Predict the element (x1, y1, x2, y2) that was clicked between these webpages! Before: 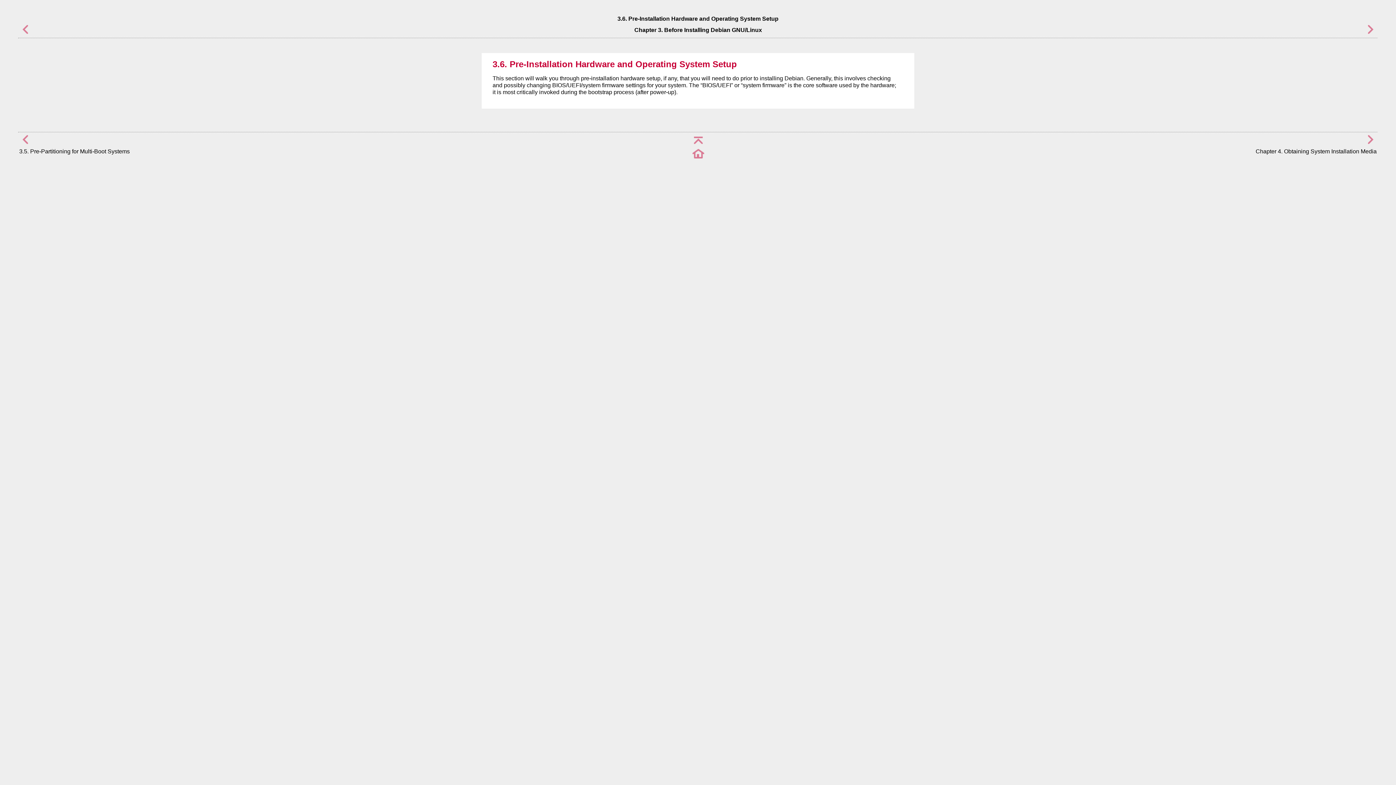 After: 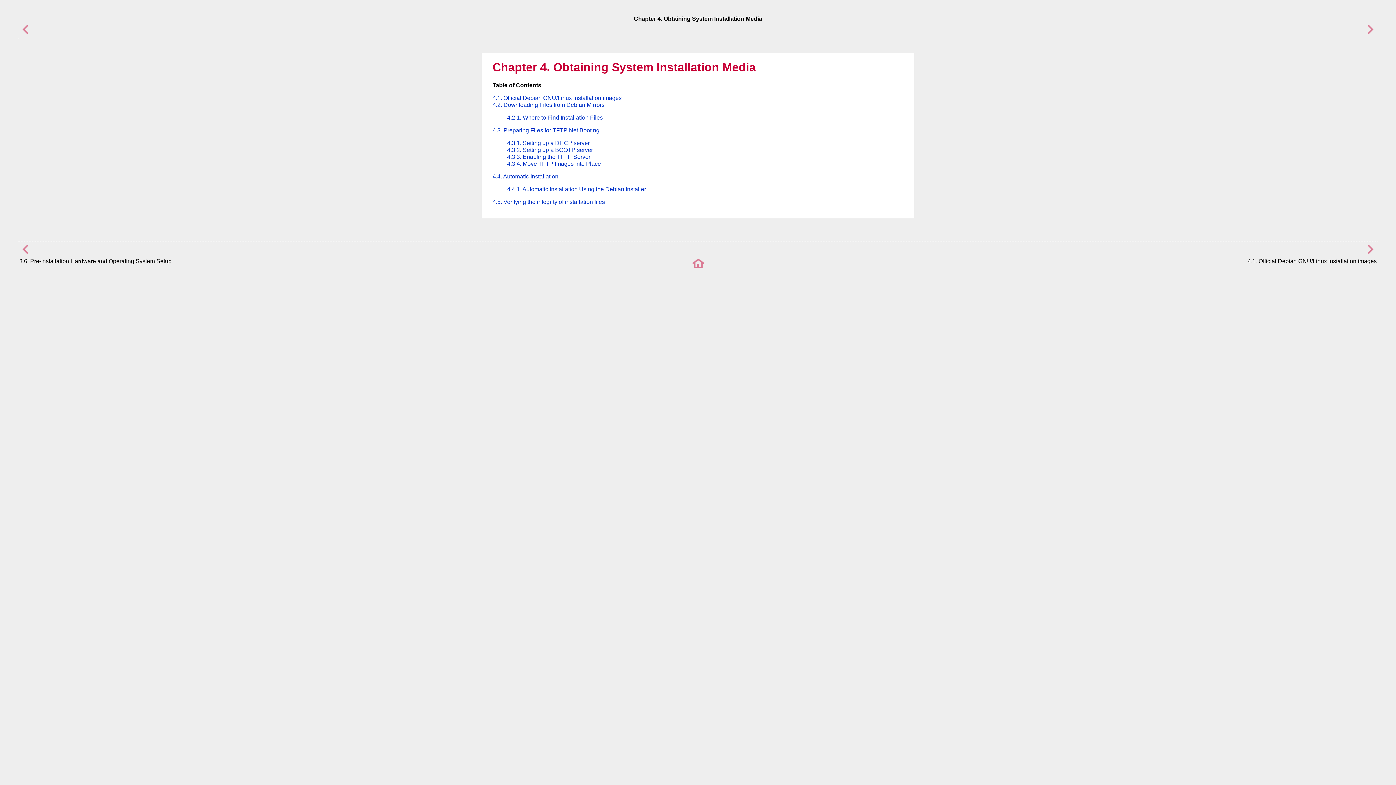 Action: bbox: (1365, 140, 1377, 146)